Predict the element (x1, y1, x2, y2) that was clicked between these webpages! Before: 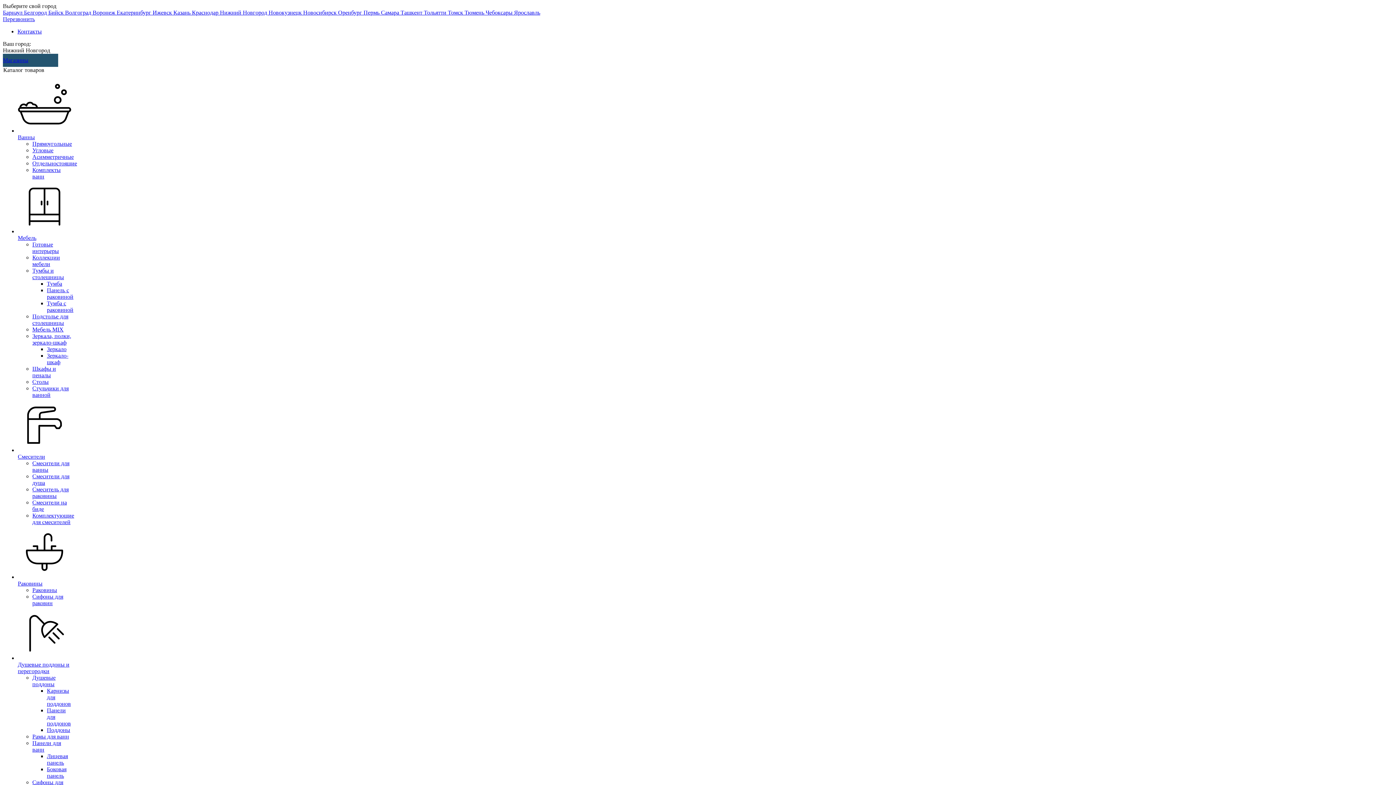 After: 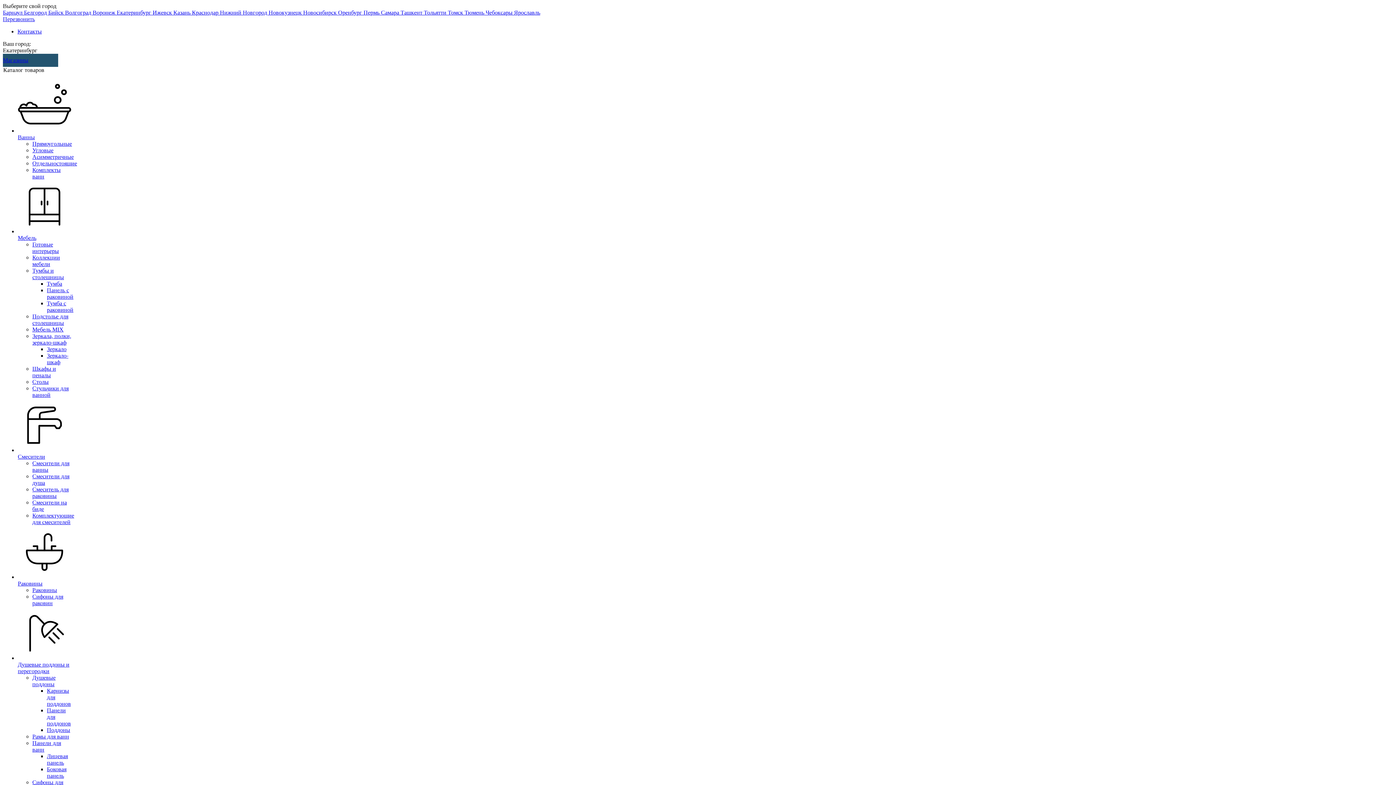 Action: bbox: (116, 9, 152, 15) label: Екатеринбург 